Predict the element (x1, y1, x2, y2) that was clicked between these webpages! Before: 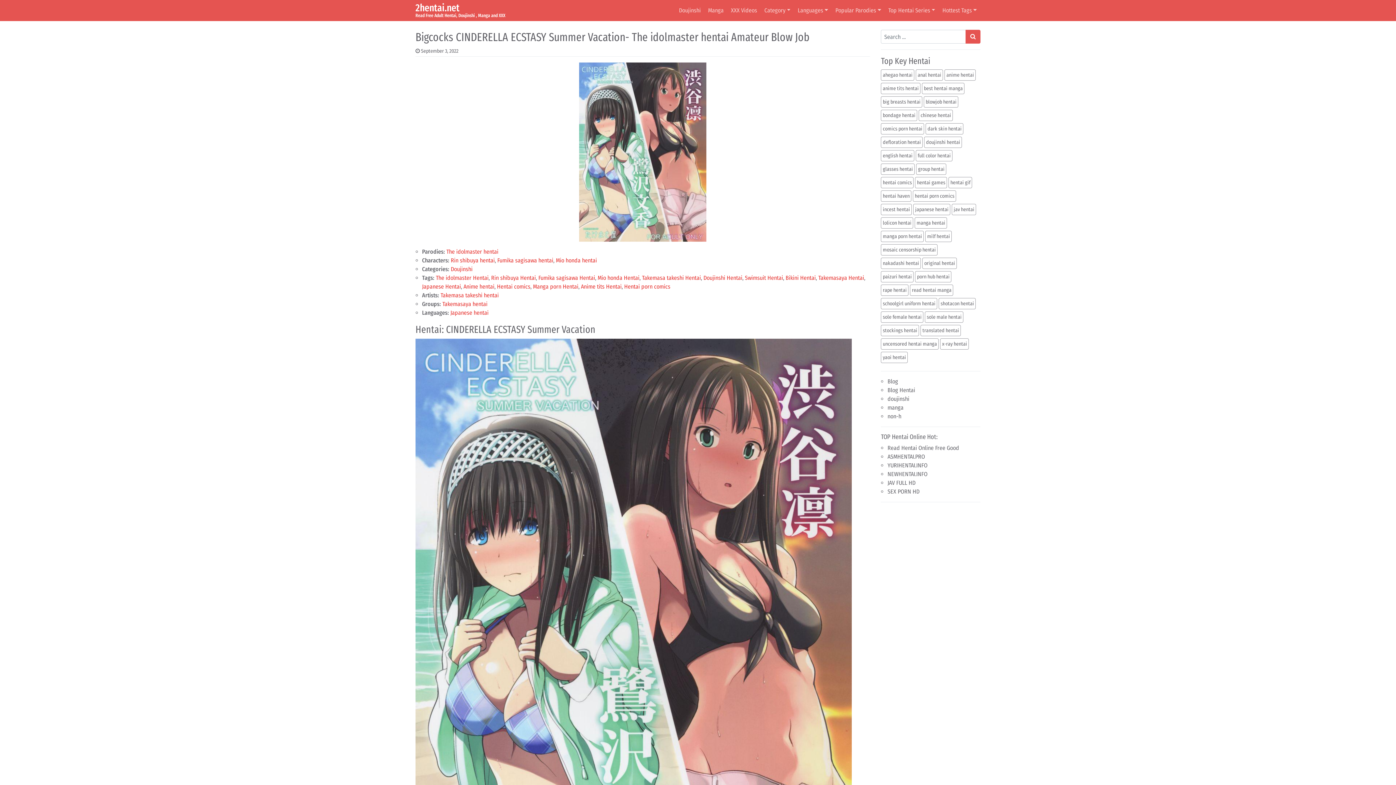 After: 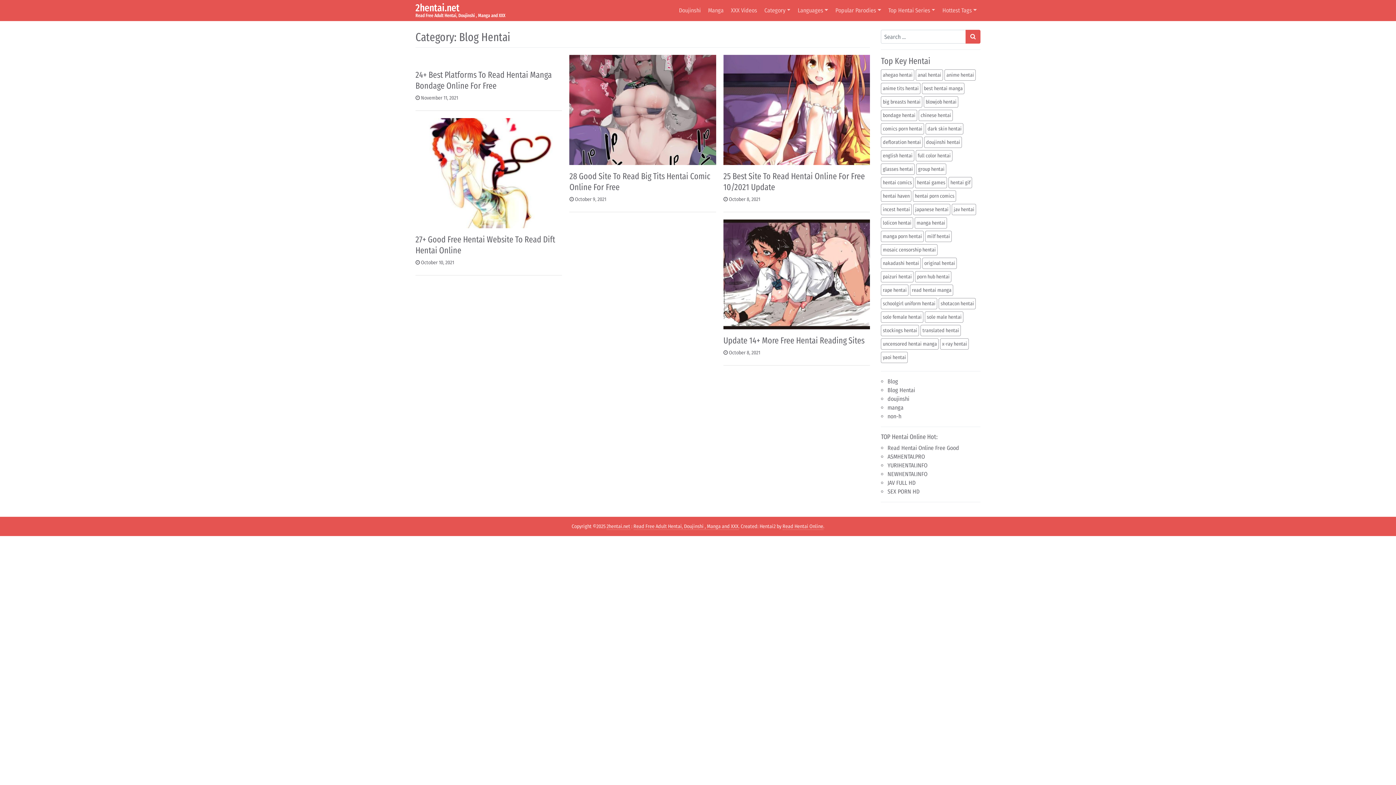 Action: bbox: (887, 386, 915, 393) label: Blog Hentai